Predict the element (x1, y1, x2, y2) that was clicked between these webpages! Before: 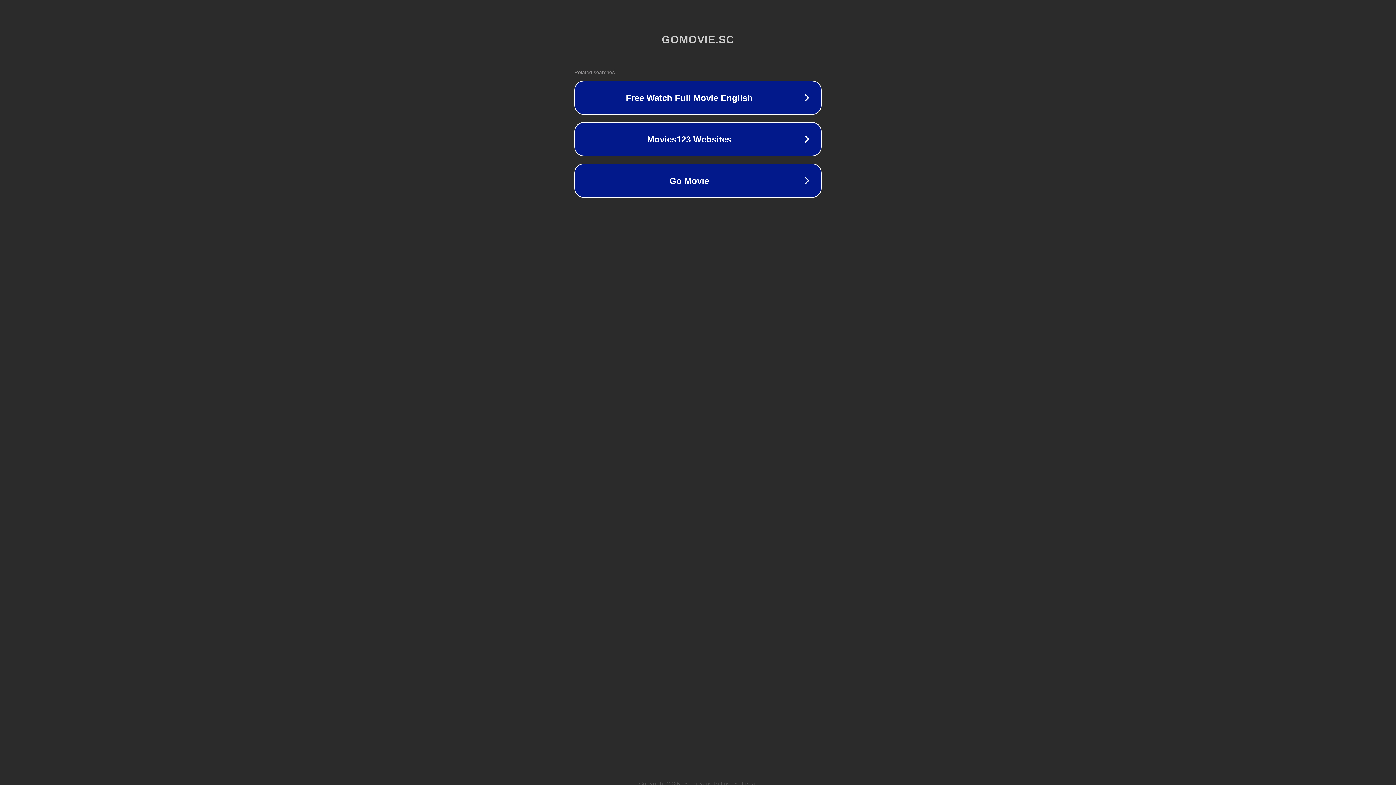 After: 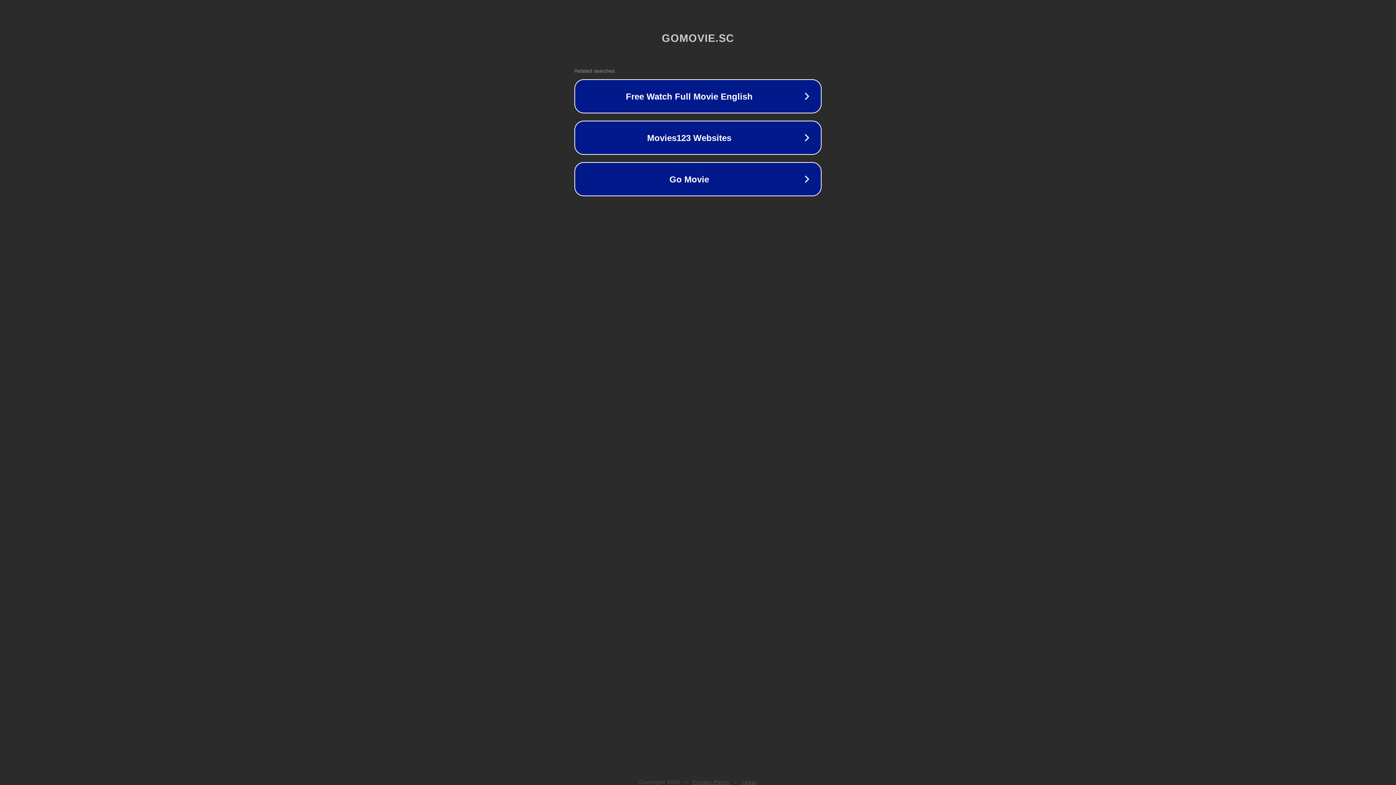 Action: bbox: (692, 781, 730, 786) label: Privacy Policy